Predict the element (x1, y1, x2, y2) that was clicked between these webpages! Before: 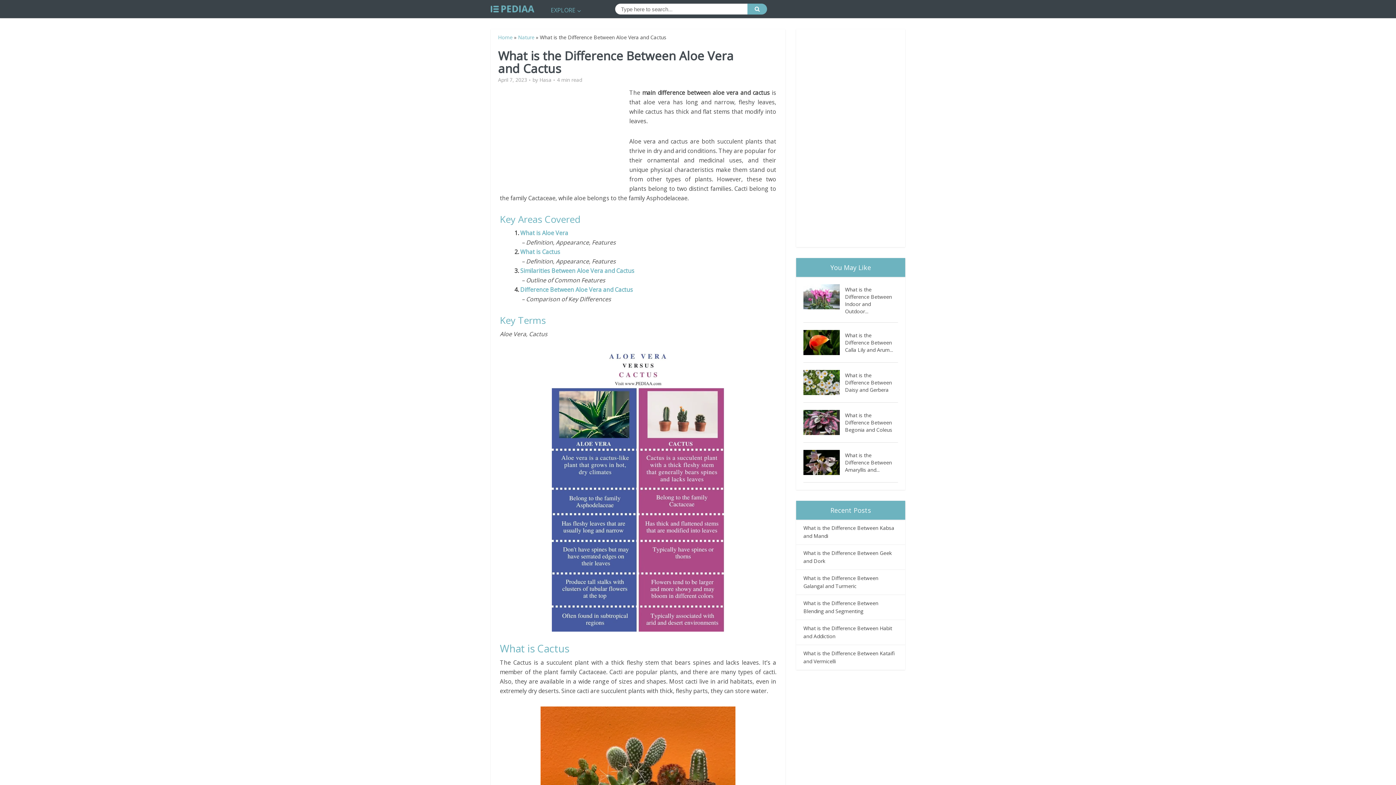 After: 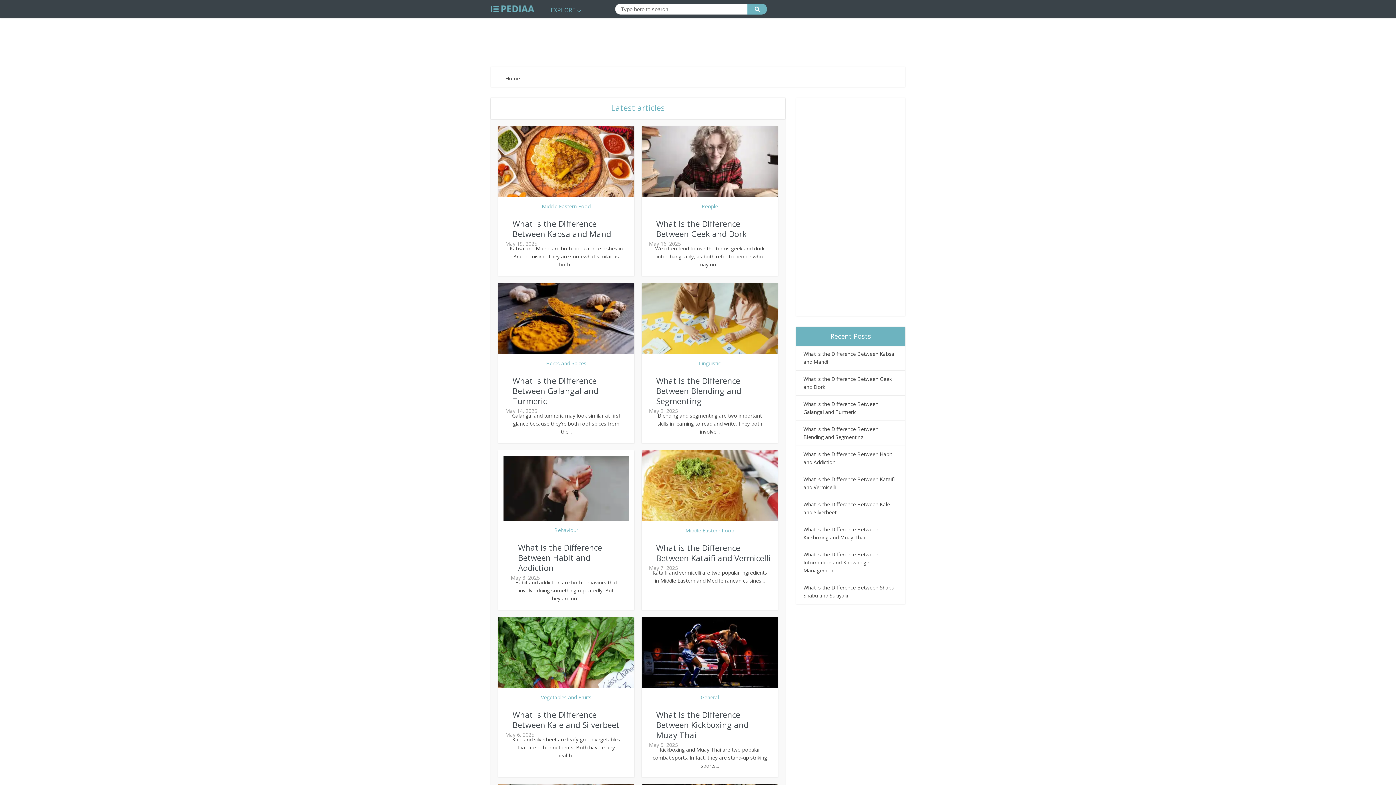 Action: bbox: (490, -1, 534, 17)